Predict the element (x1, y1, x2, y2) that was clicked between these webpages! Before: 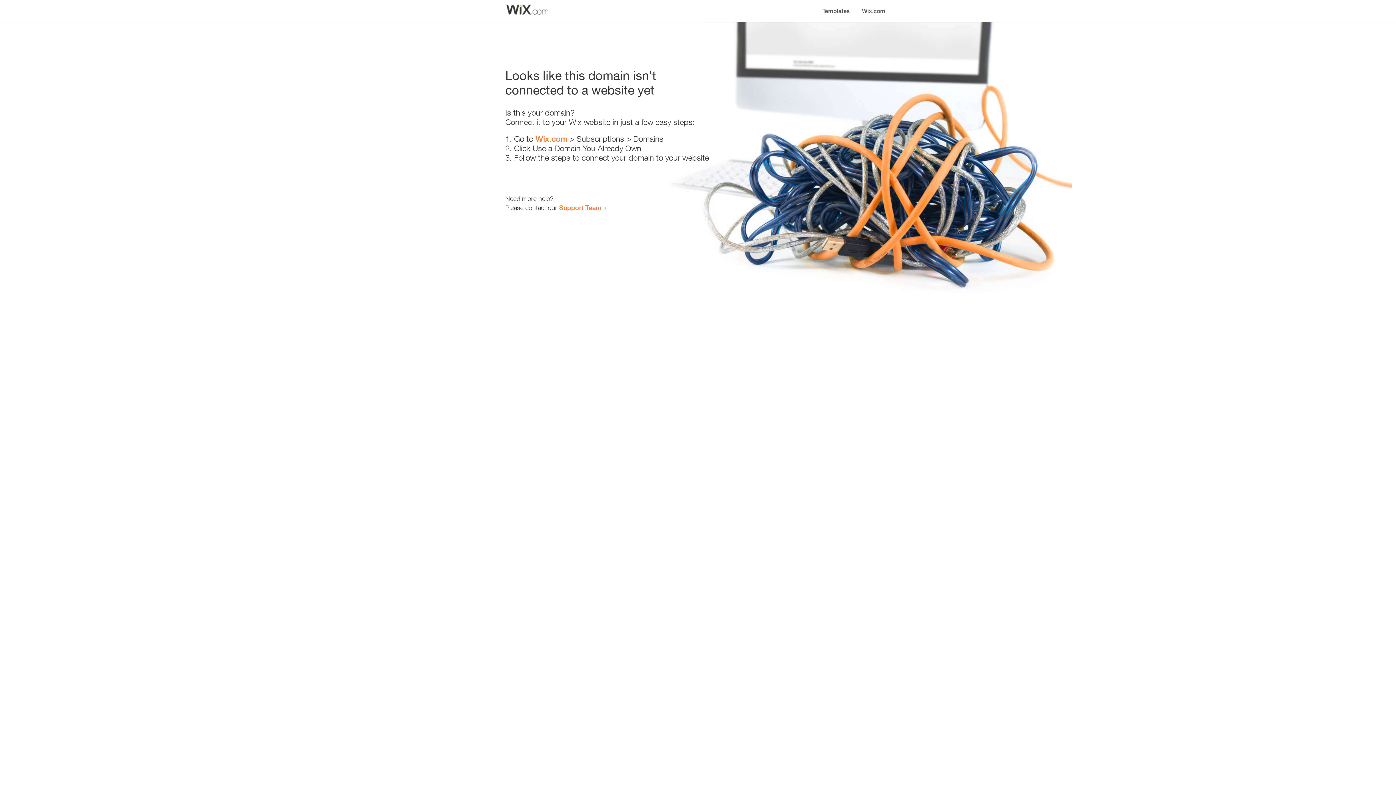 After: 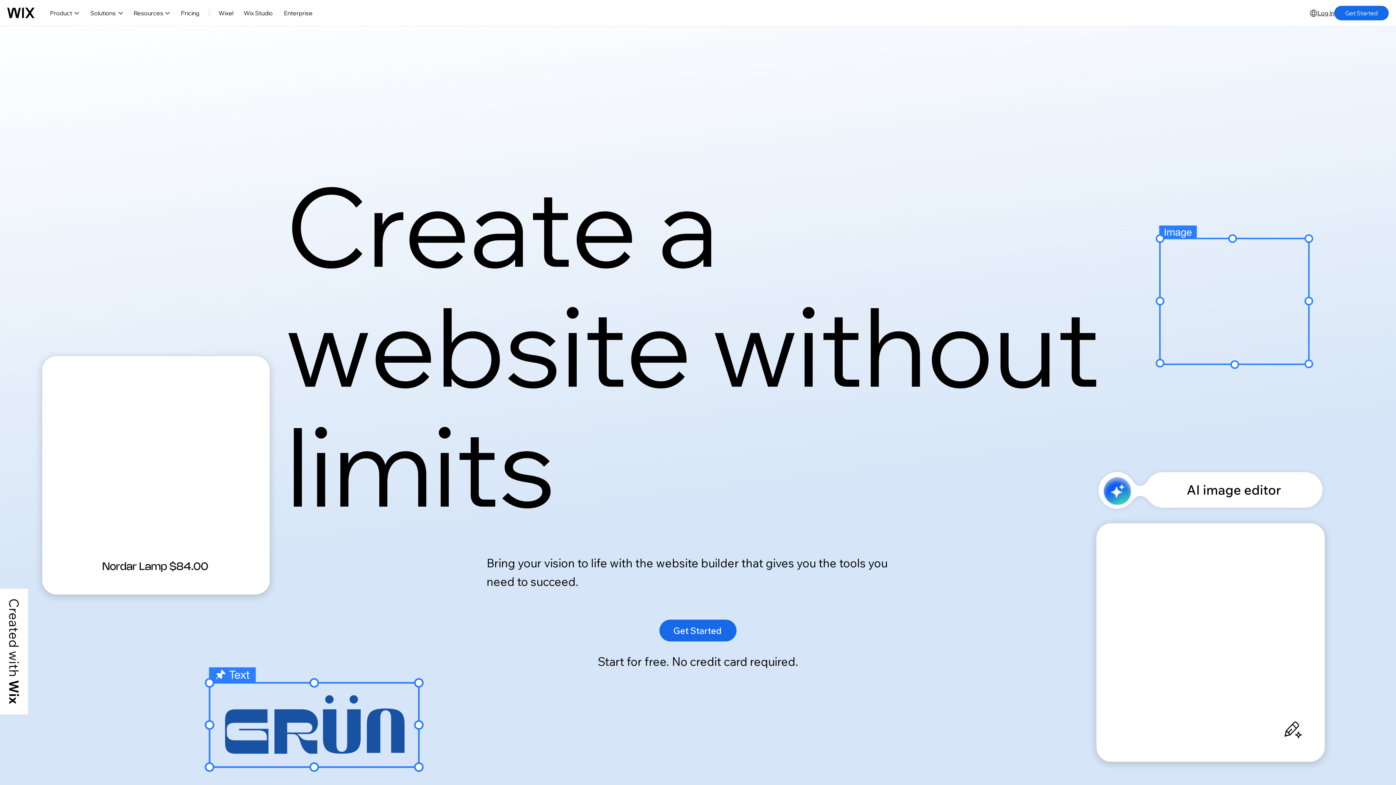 Action: bbox: (535, 134, 567, 143) label: Wix.com